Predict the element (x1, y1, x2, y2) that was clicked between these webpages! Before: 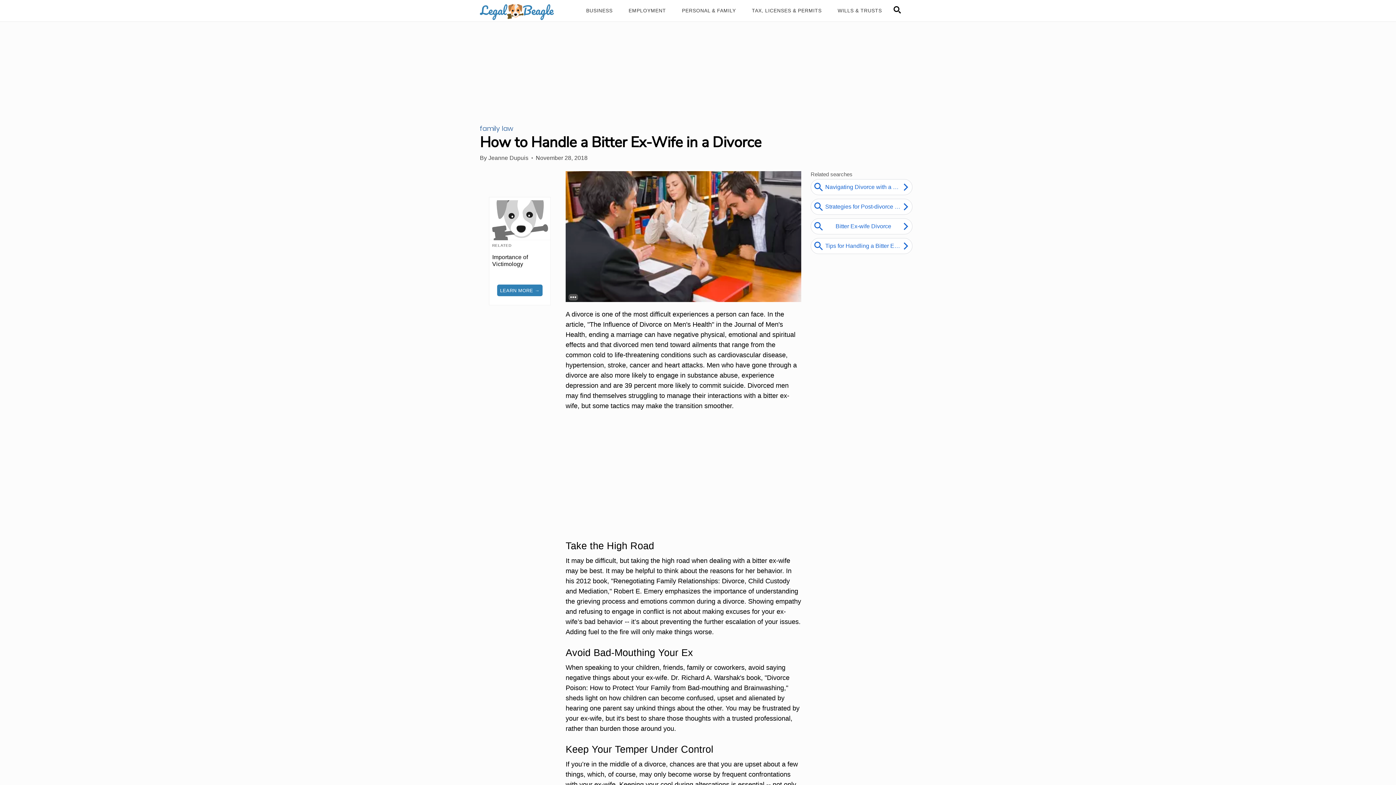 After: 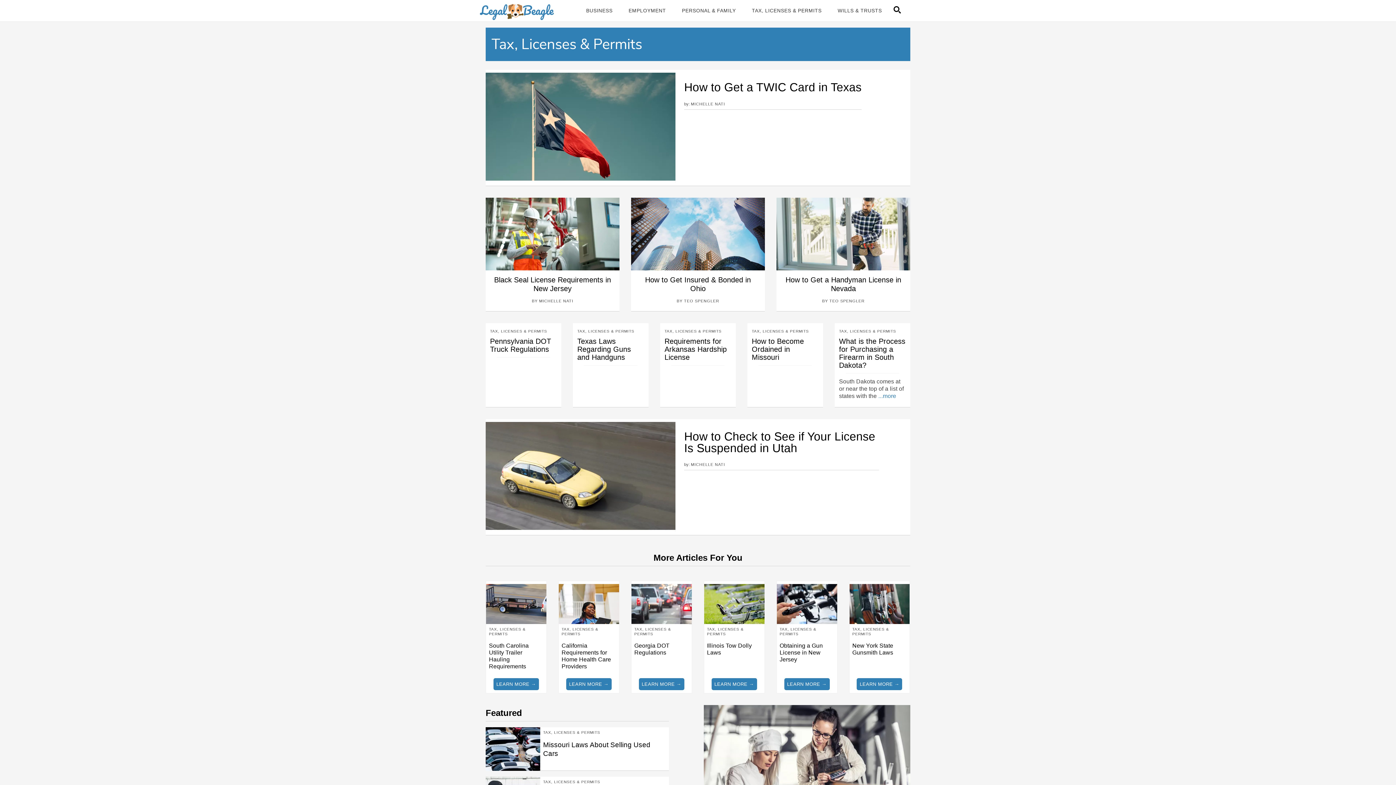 Action: bbox: (747, 5, 826, 15) label: Tax, Licenses & Permits